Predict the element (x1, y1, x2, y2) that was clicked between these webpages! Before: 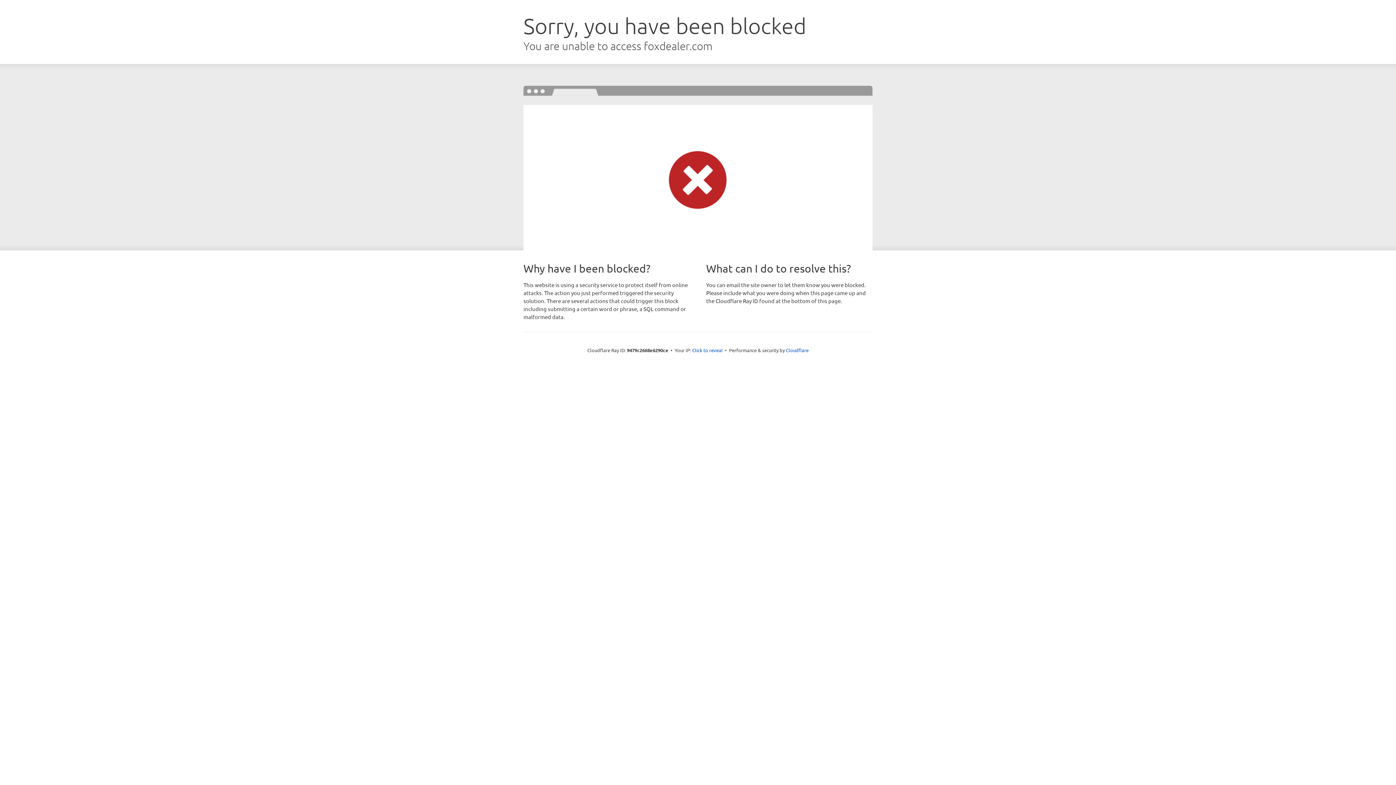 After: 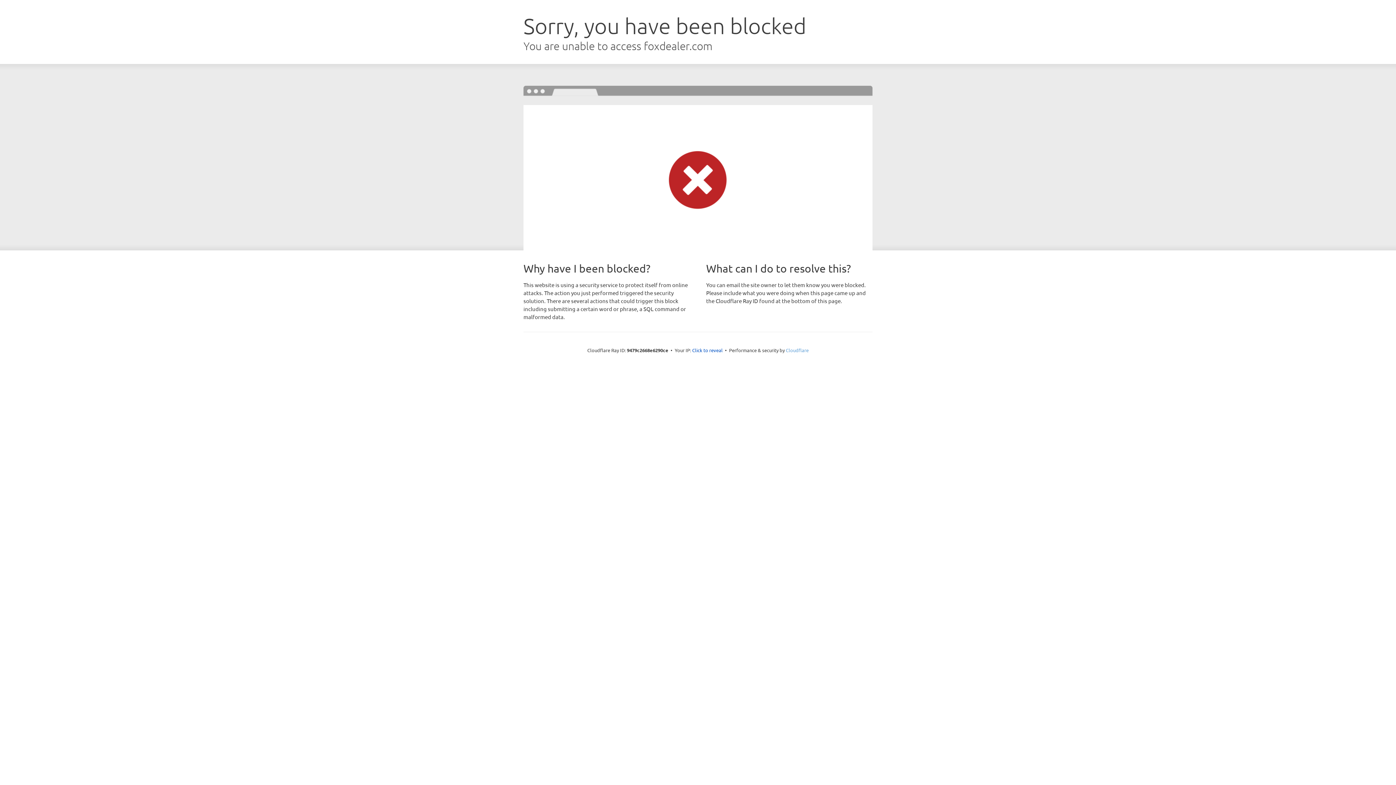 Action: label: Cloudflare bbox: (786, 347, 808, 353)